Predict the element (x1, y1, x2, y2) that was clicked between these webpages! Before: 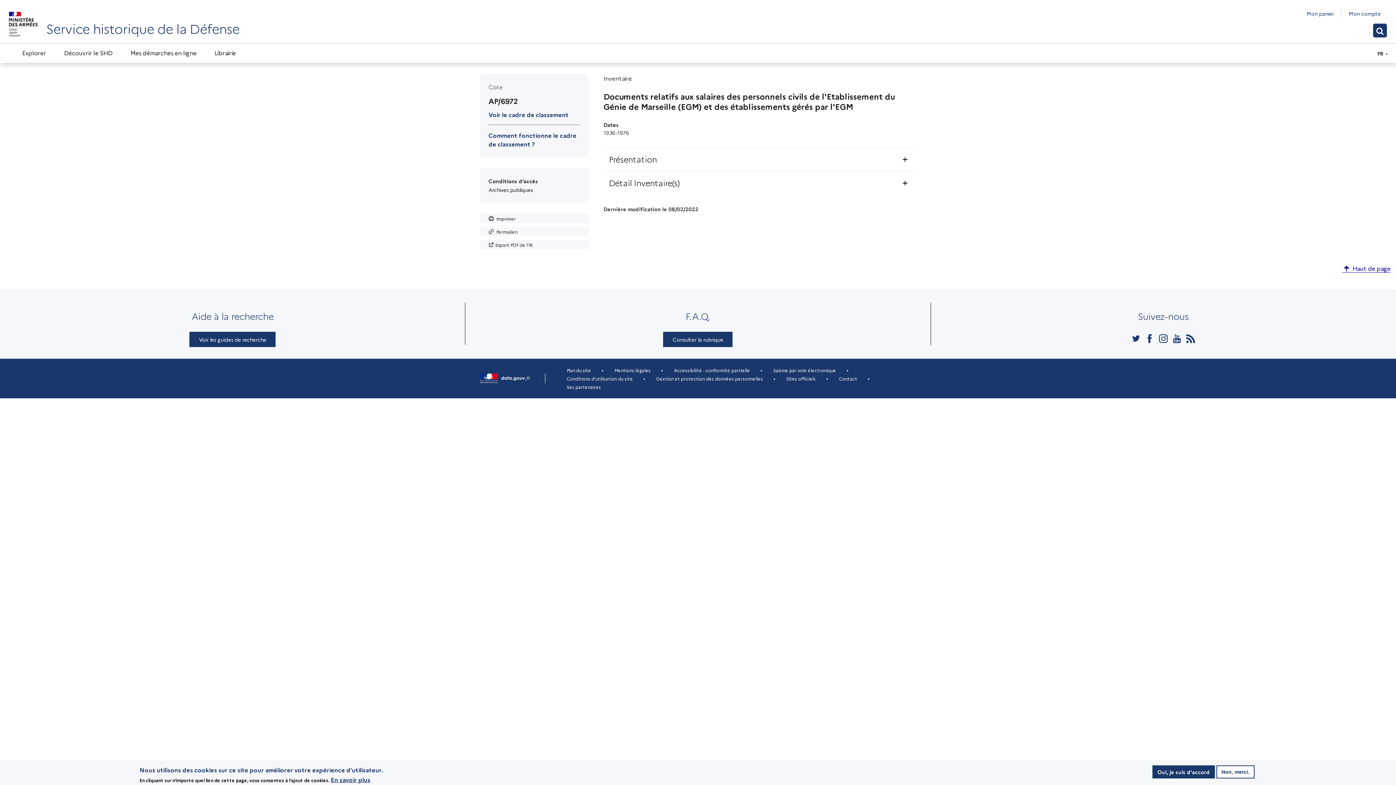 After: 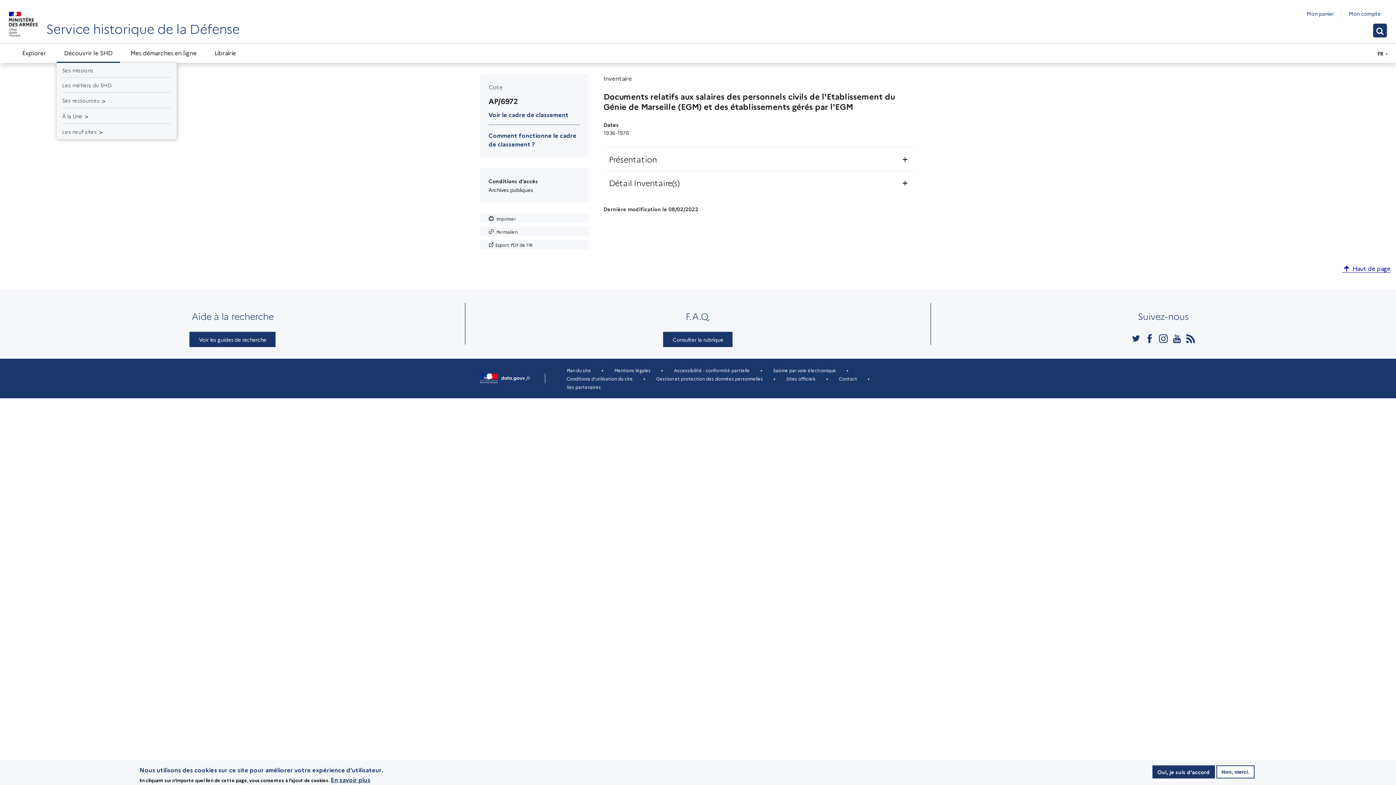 Action: label: Découvrir le SHD bbox: (56, 43, 120, 62)